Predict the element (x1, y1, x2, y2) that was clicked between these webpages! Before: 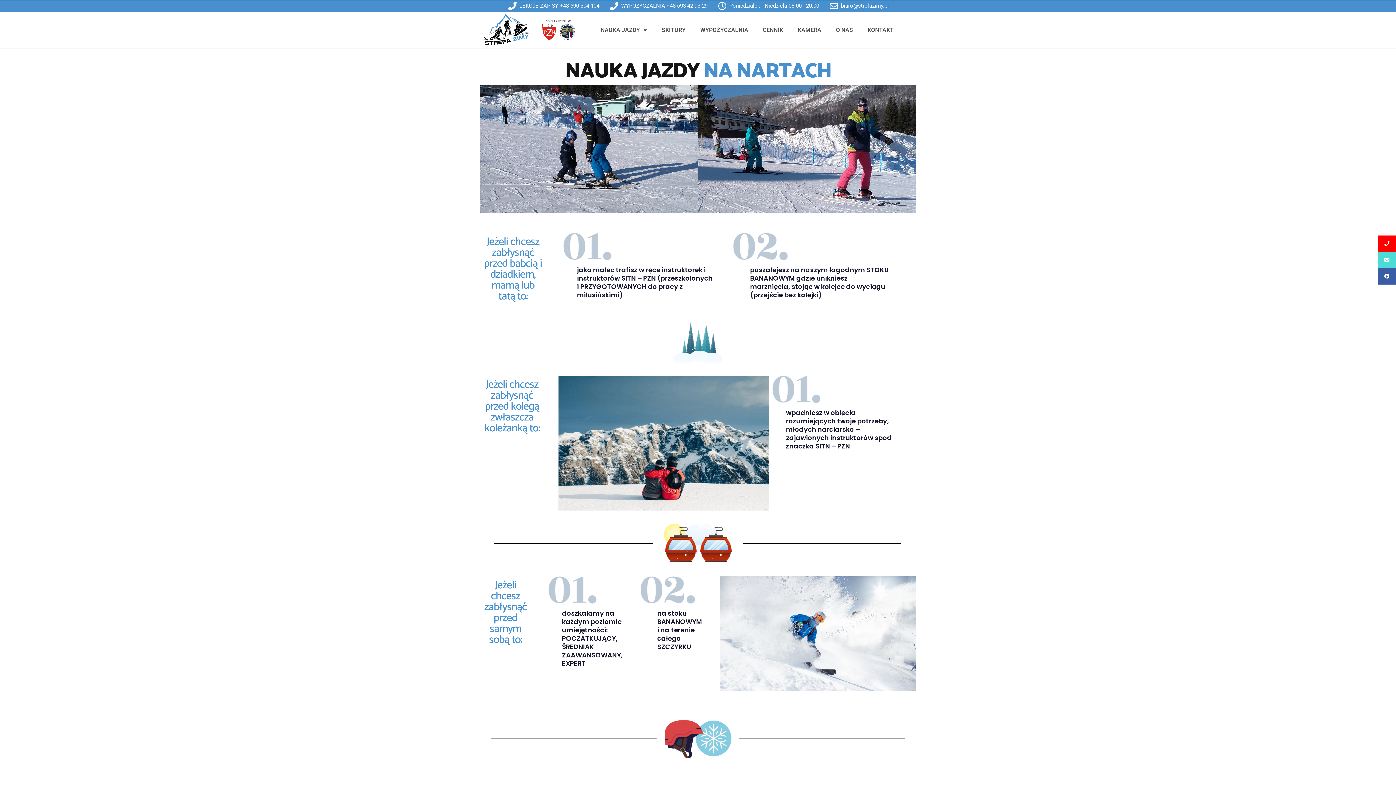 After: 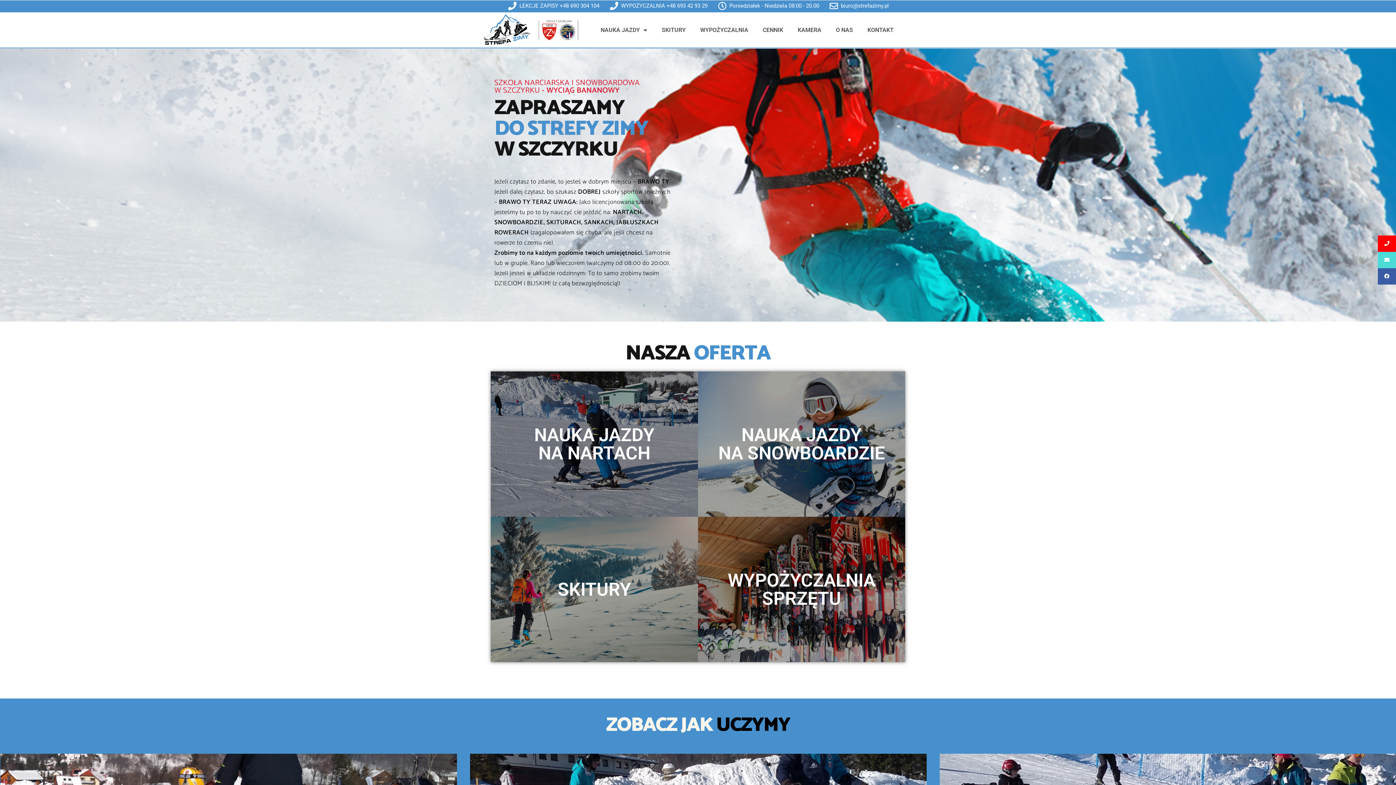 Action: bbox: (480, 12, 587, 47)